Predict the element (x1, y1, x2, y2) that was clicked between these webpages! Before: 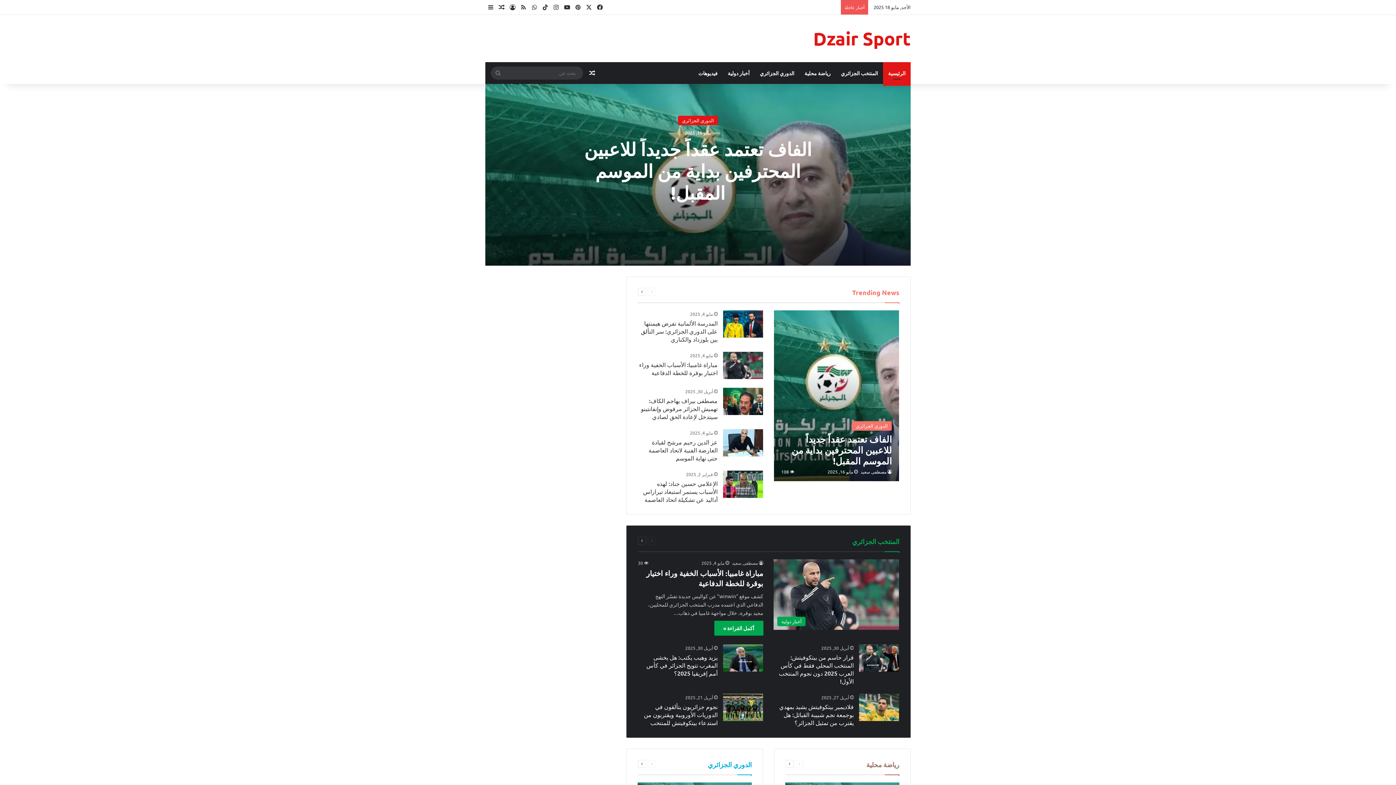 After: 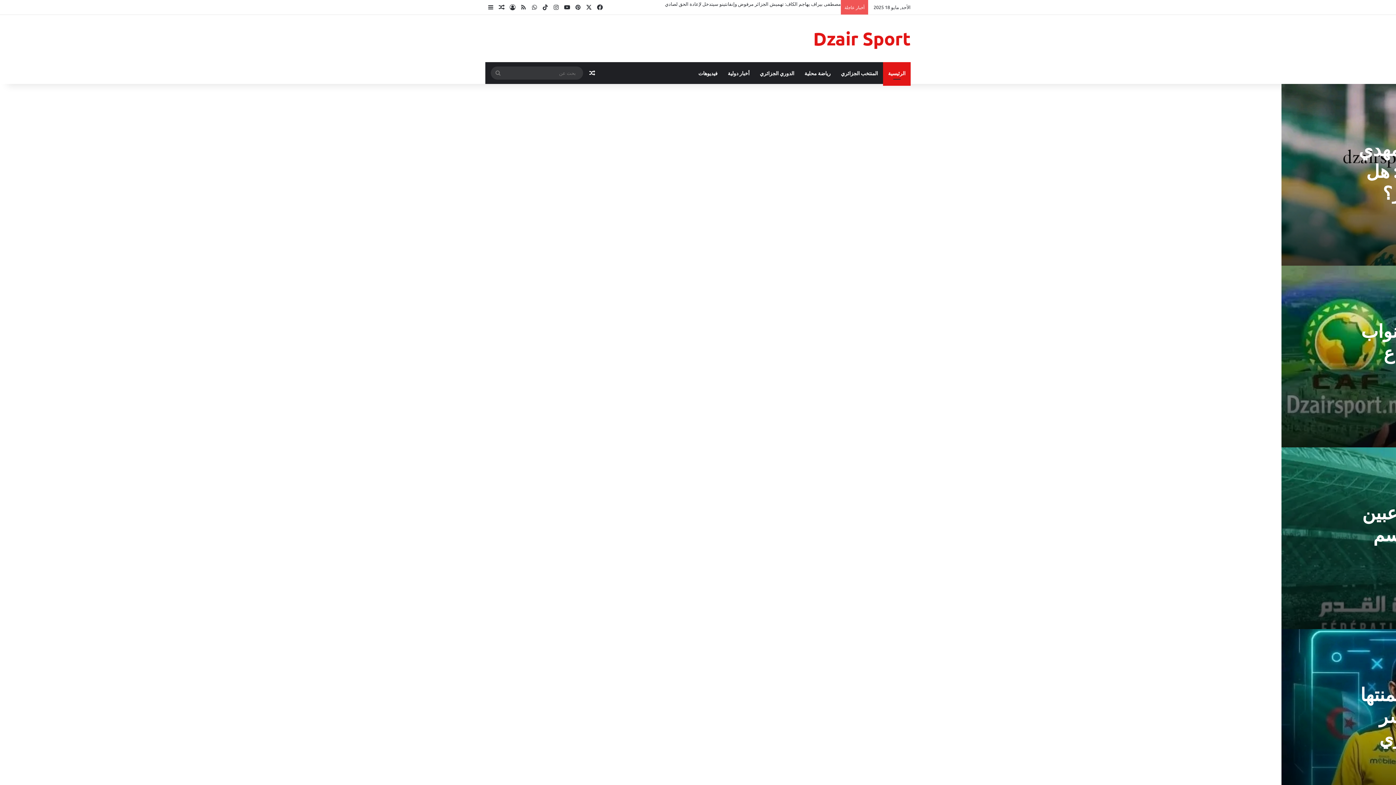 Action: label: إتحاد العاصمة bbox: (794, 288, 823, 296)